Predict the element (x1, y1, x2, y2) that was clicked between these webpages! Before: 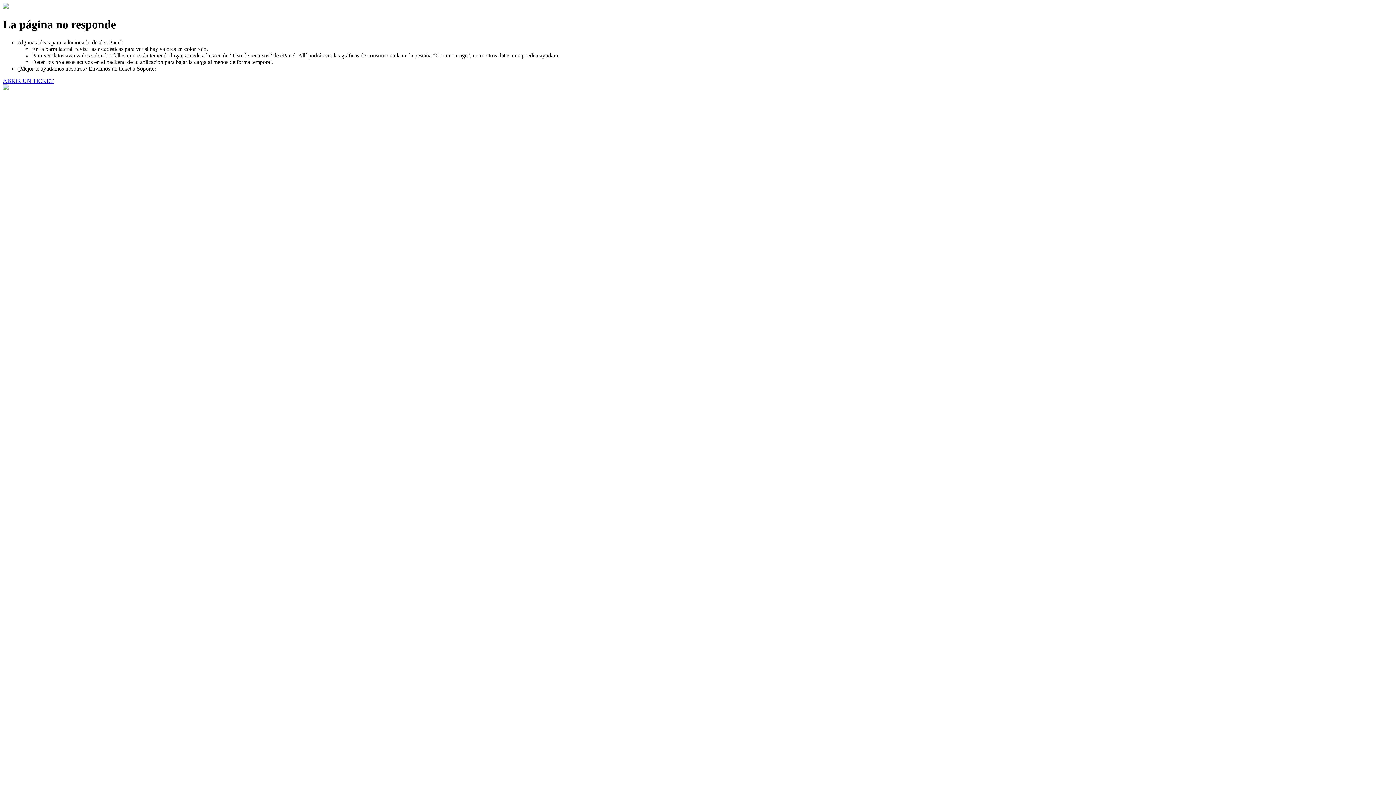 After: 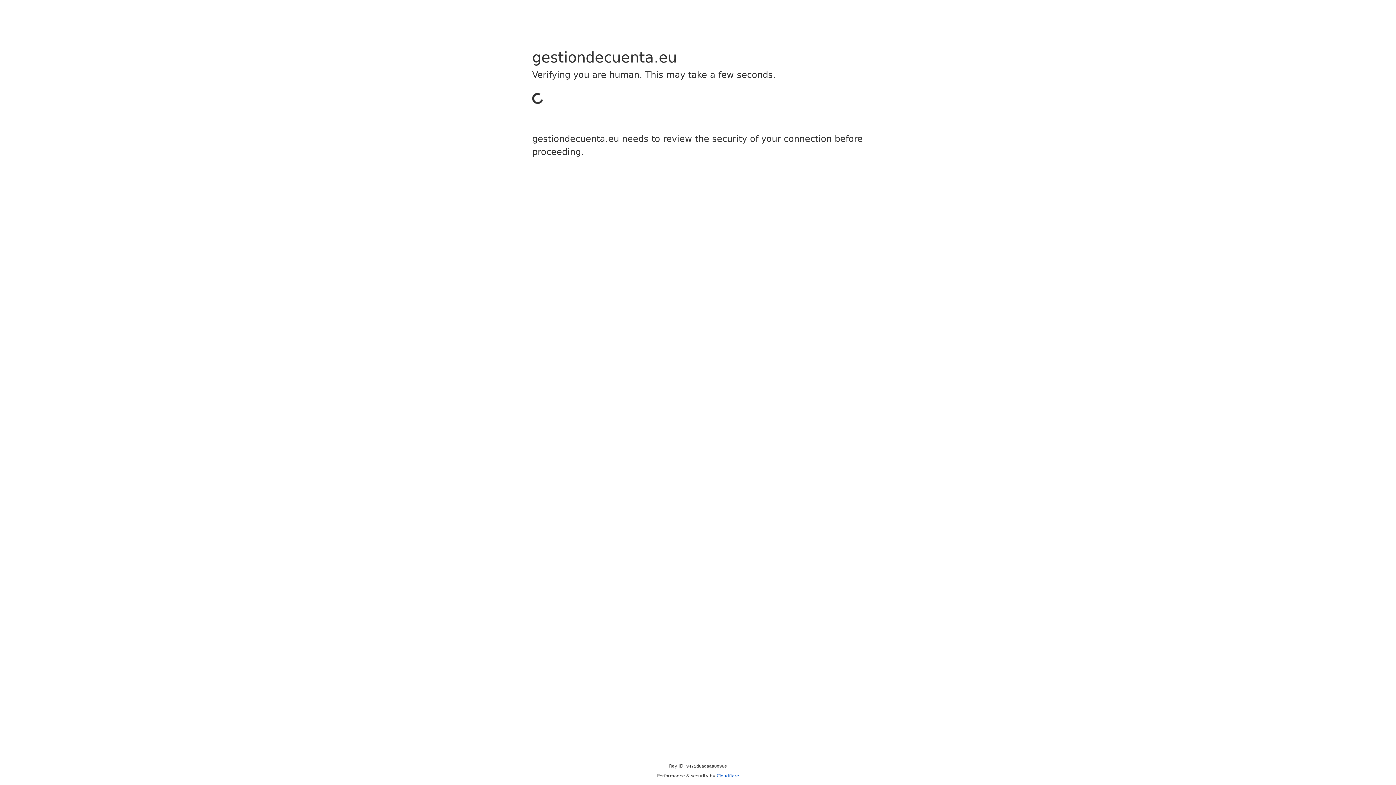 Action: bbox: (2, 77, 53, 83) label: ABRIR UN TICKET